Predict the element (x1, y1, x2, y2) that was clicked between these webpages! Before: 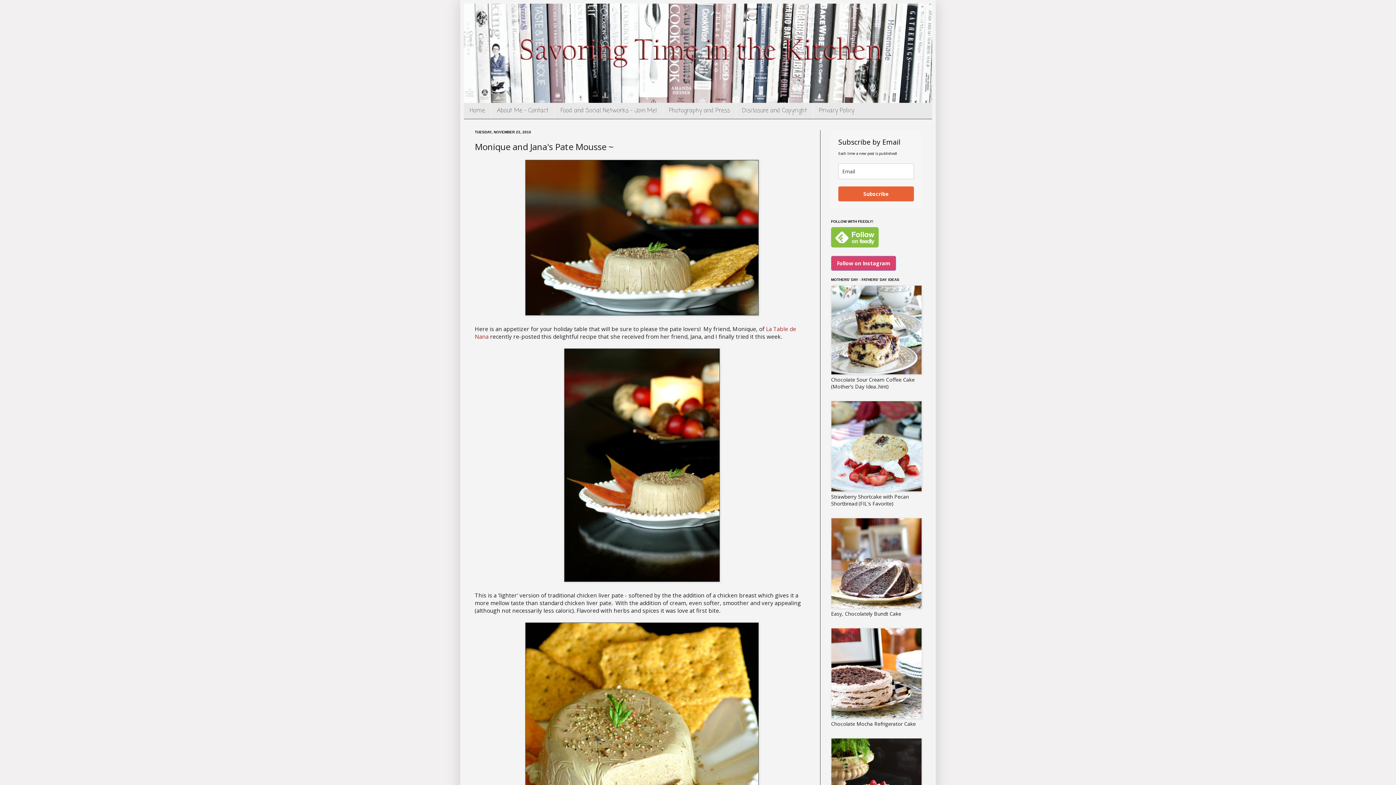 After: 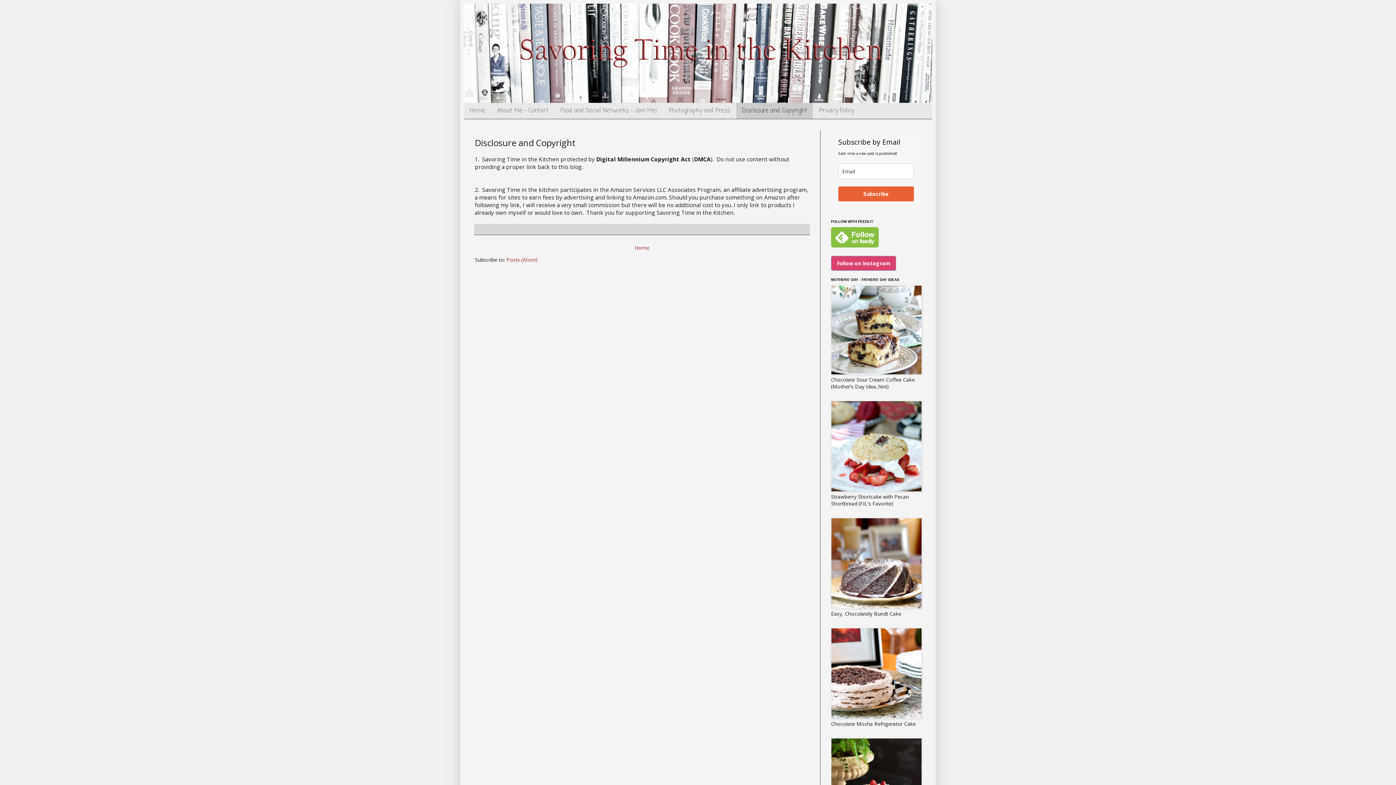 Action: label: Disclosure and Copyright bbox: (736, 103, 813, 118)